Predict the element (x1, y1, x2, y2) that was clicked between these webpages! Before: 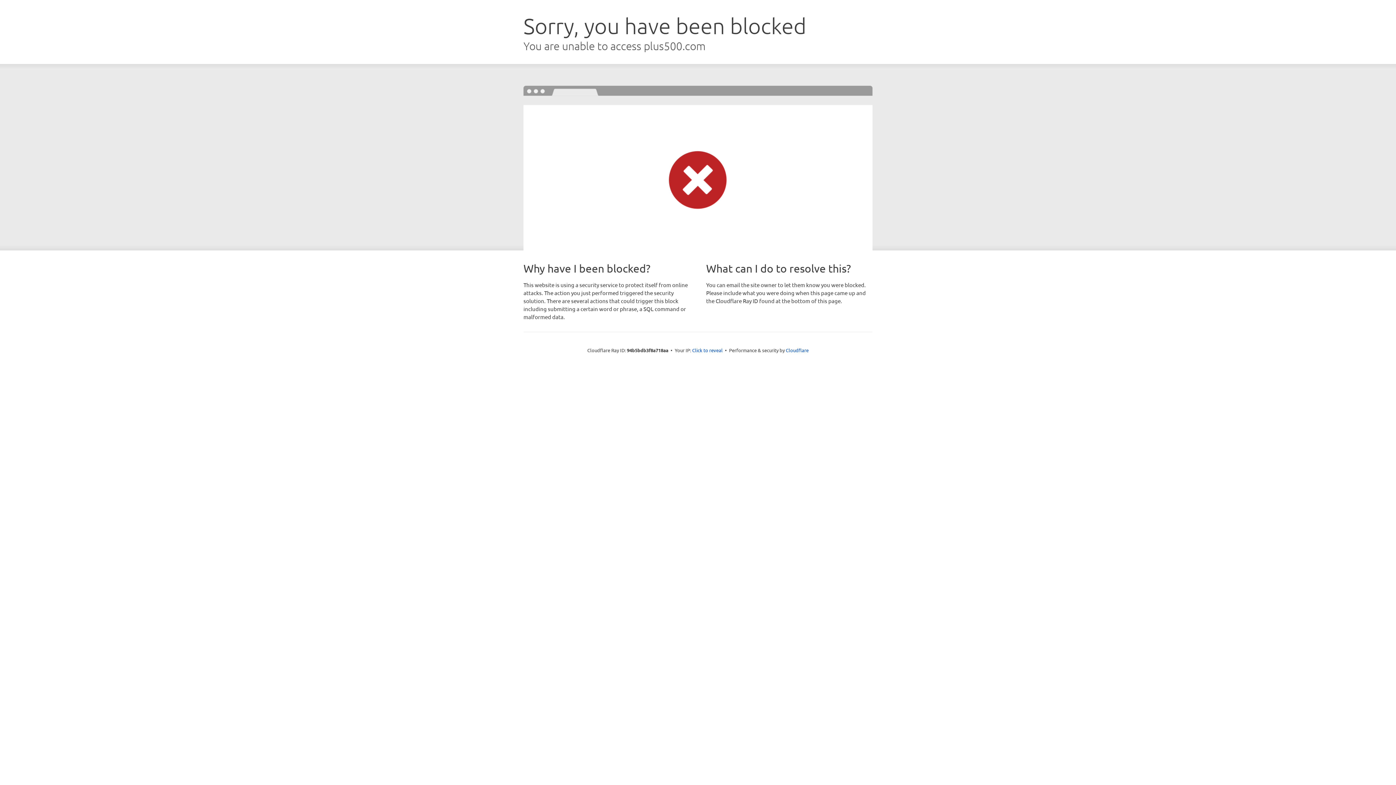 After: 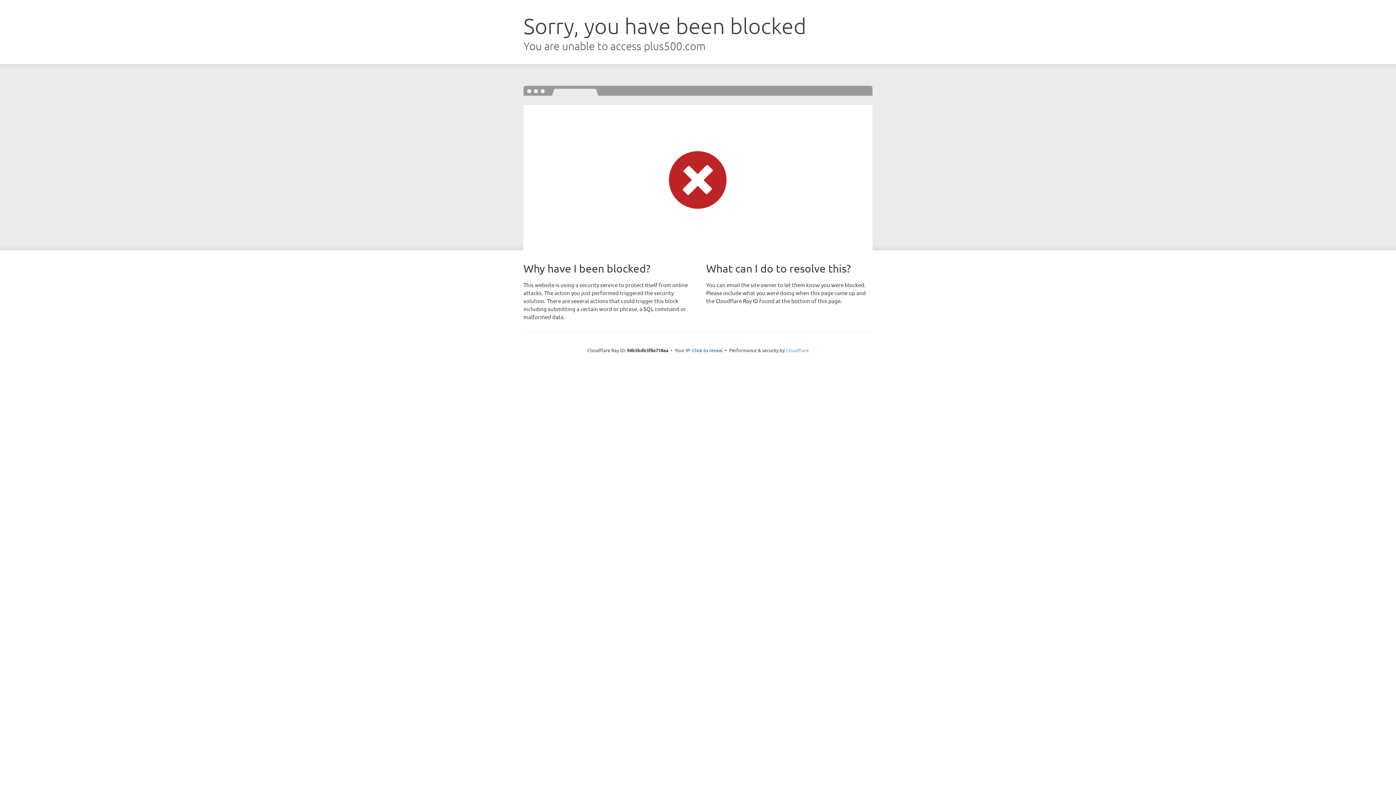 Action: bbox: (786, 347, 808, 353) label: Cloudflare